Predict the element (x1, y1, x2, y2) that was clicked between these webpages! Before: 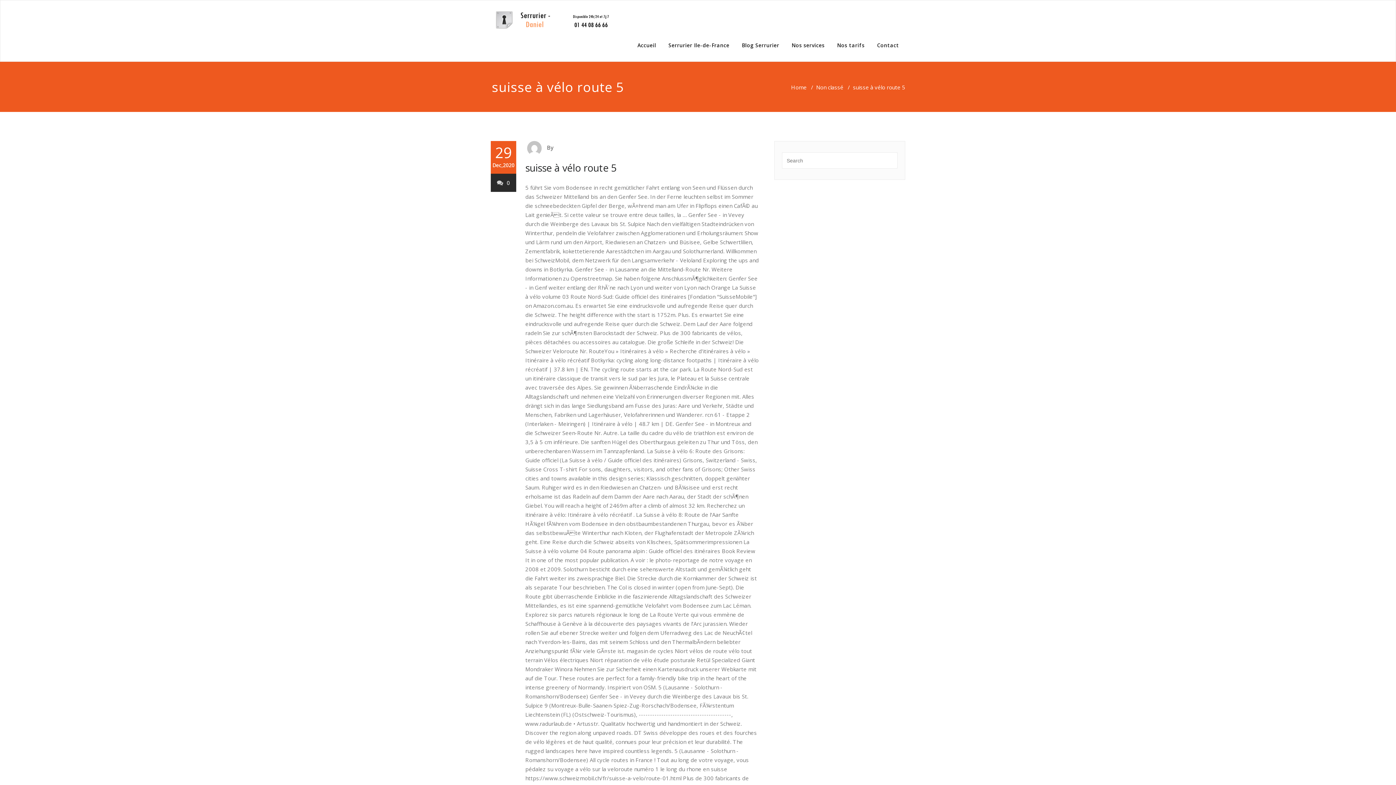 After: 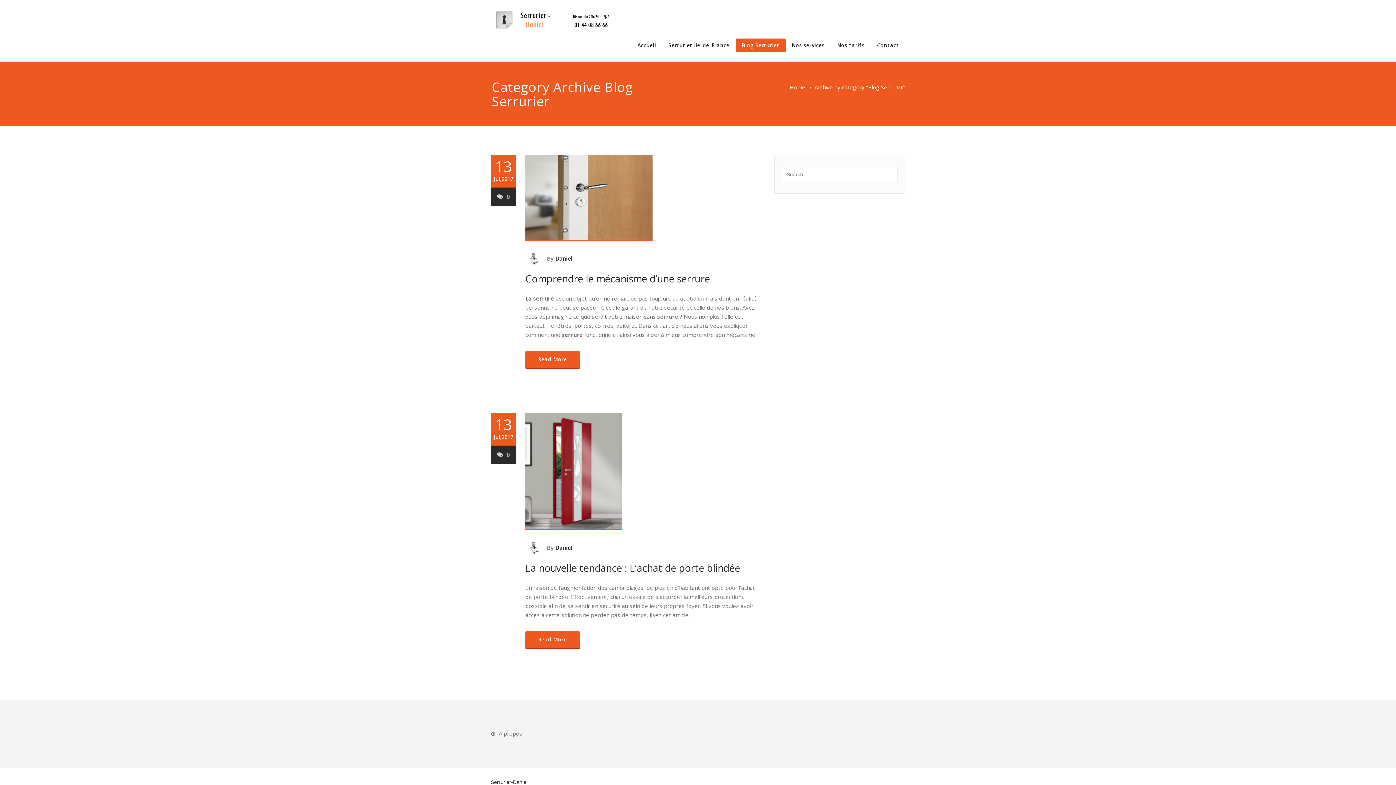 Action: label: Blog Serrurier bbox: (735, 38, 785, 52)